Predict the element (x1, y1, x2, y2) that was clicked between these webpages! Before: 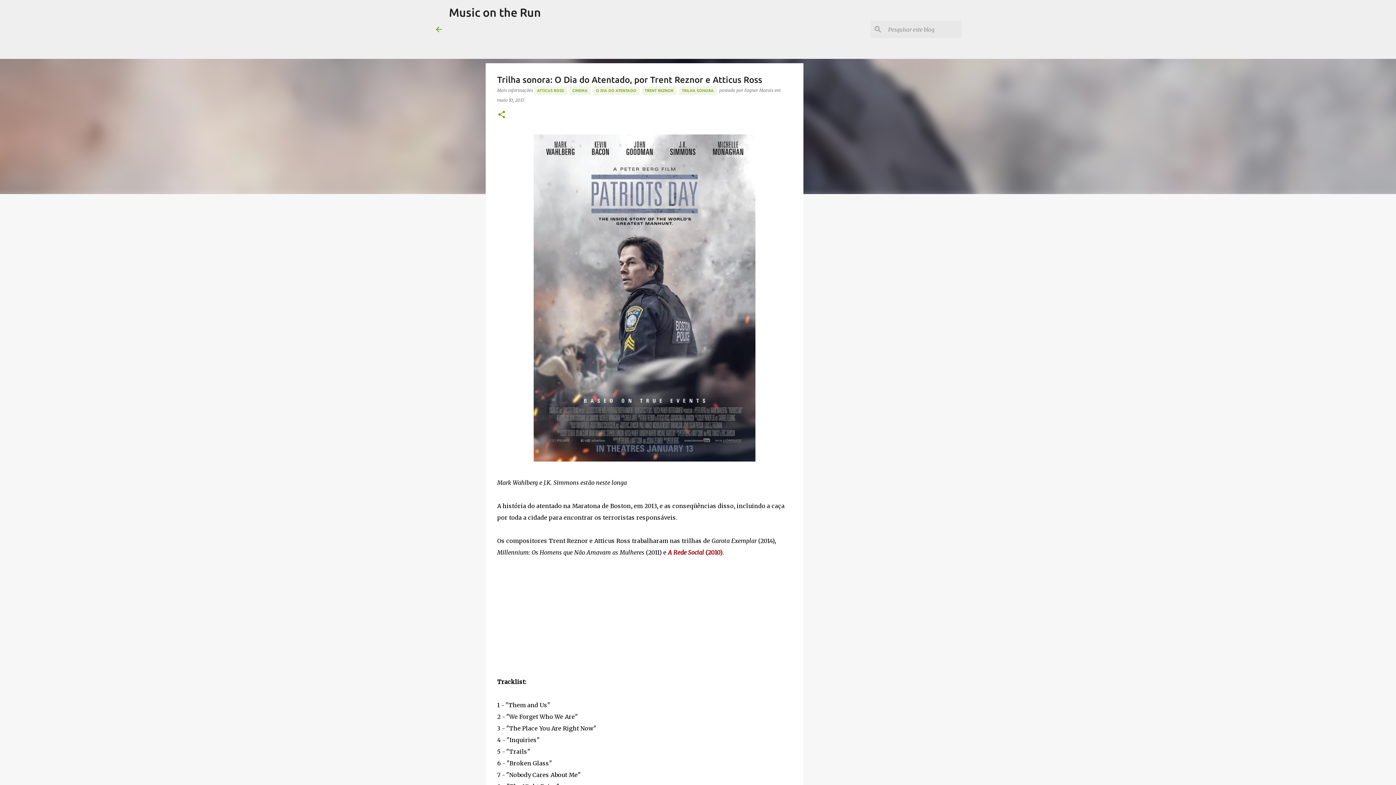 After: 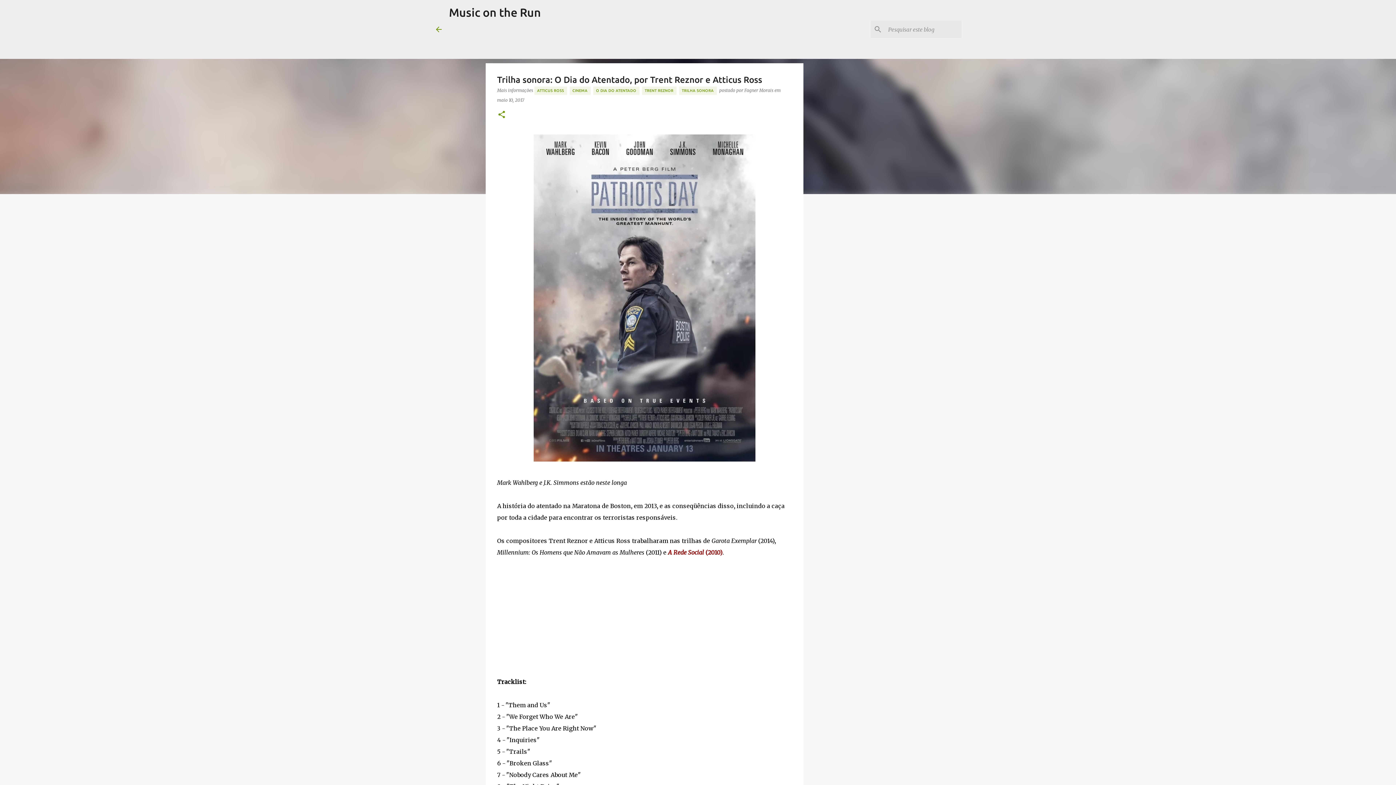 Action: bbox: (497, 97, 524, 102) label: maio 10, 2017